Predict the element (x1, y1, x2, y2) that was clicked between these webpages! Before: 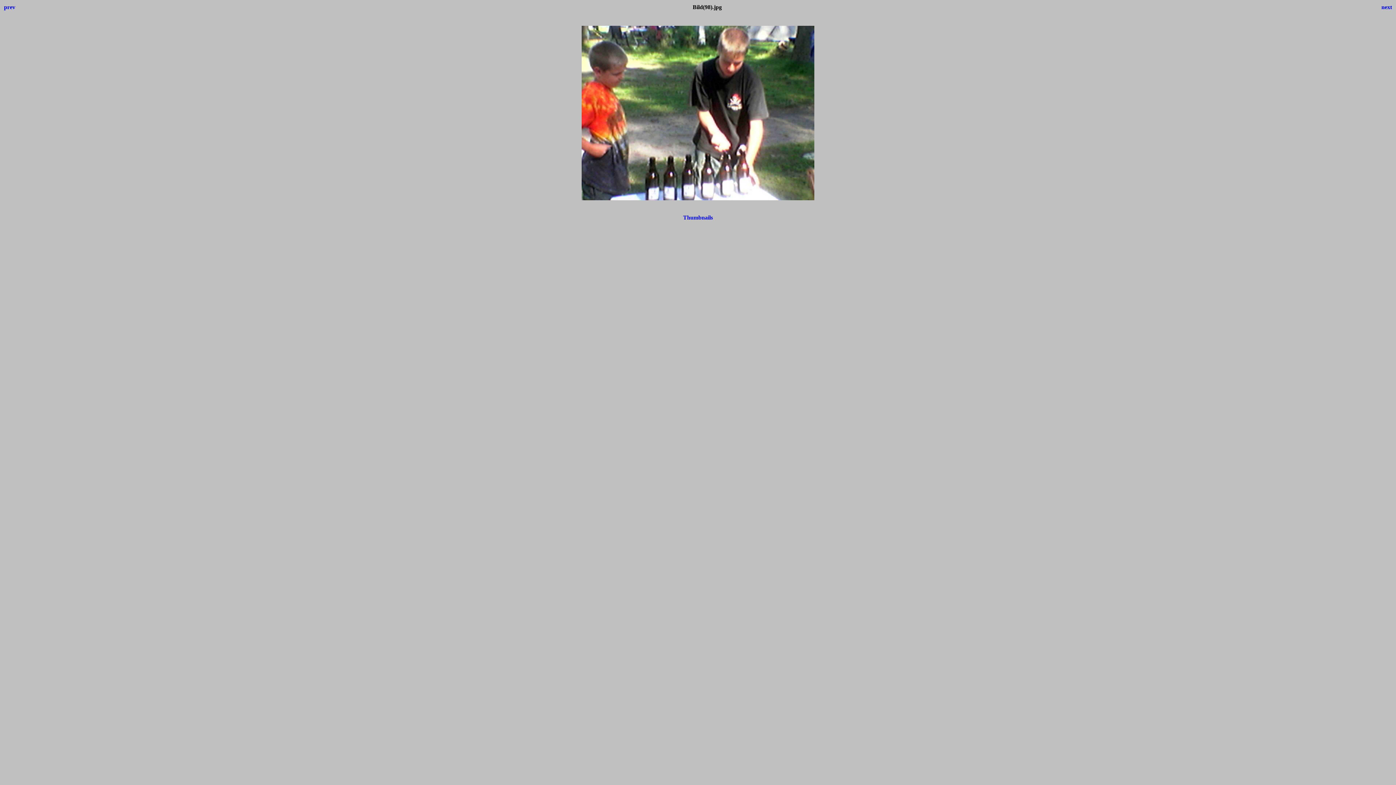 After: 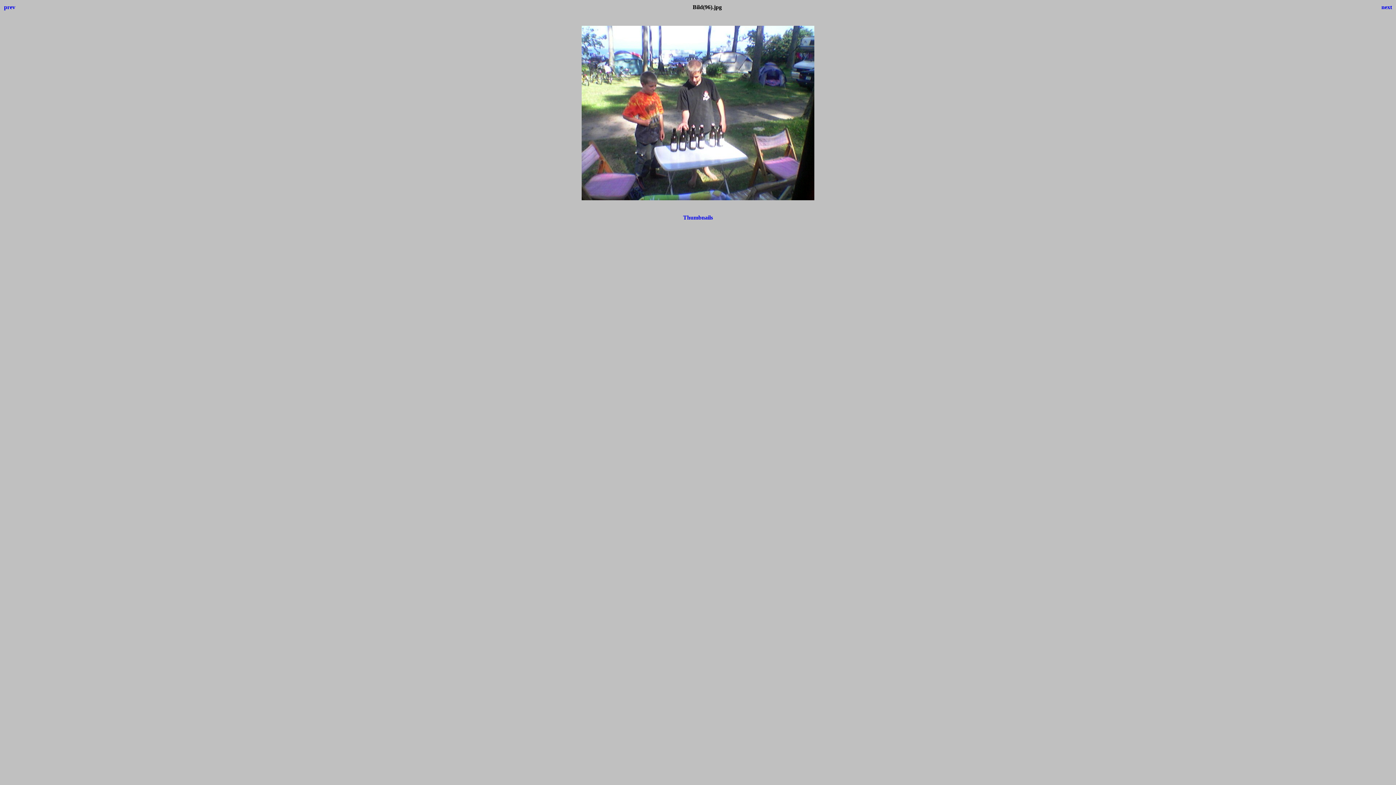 Action: label: prev bbox: (4, 4, 15, 10)